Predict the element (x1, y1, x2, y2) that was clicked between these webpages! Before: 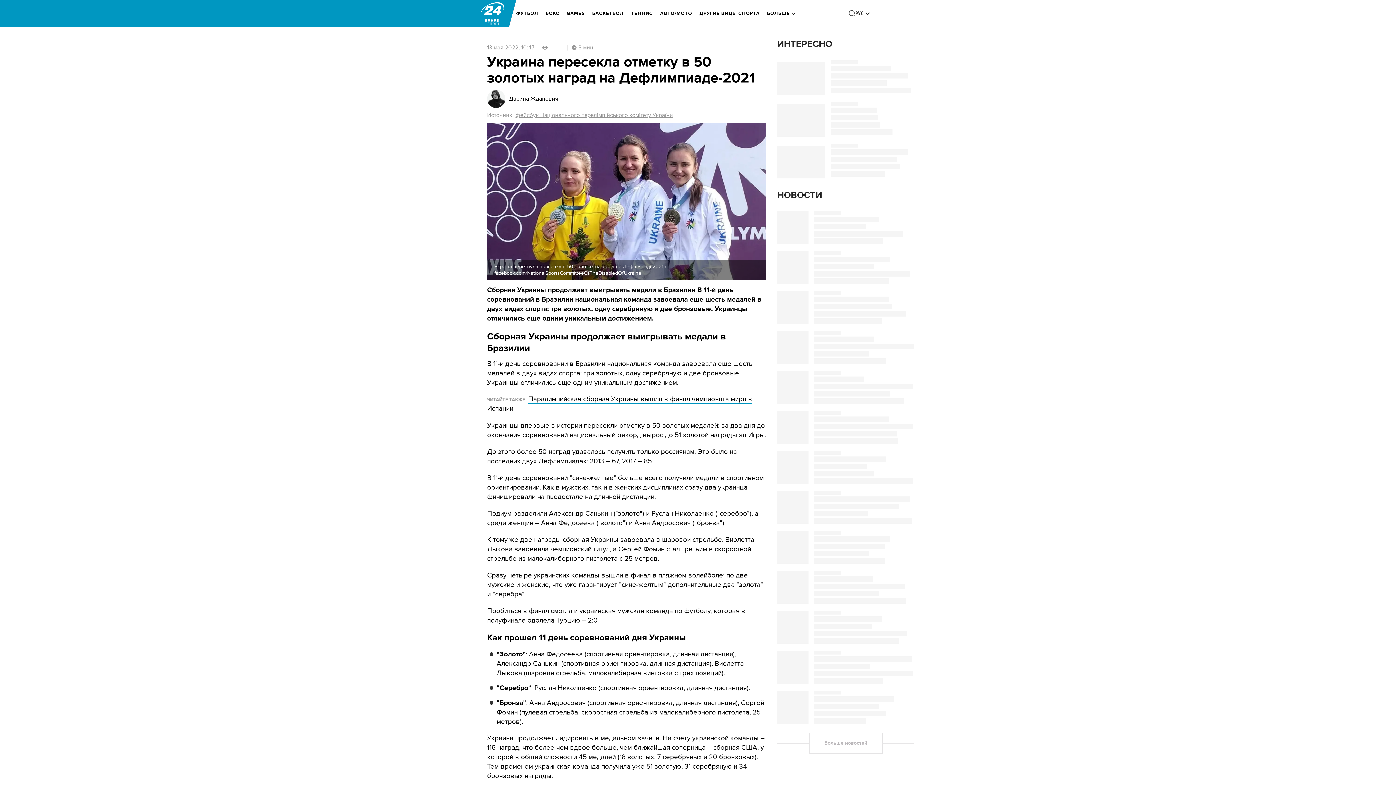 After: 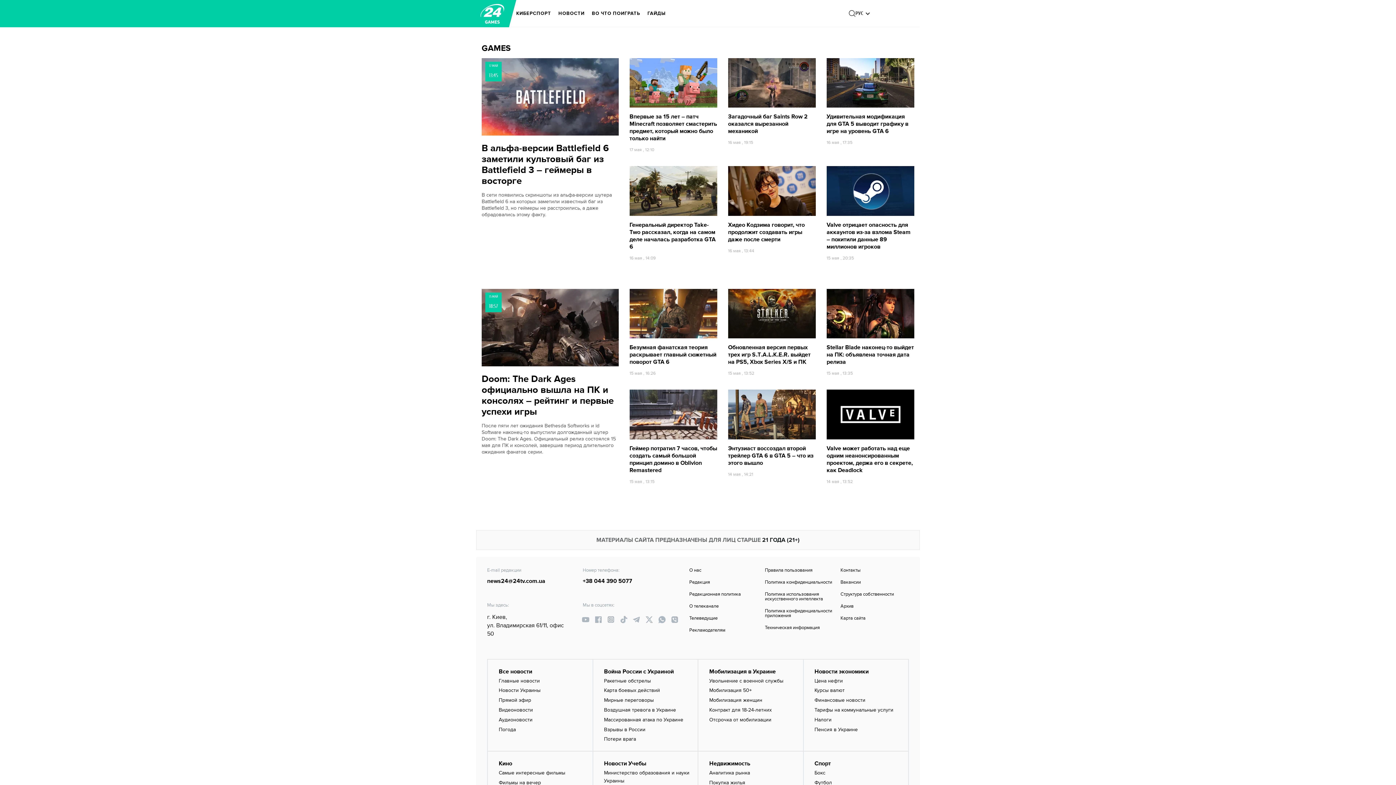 Action: bbox: (566, 5, 585, 21) label: GAMES